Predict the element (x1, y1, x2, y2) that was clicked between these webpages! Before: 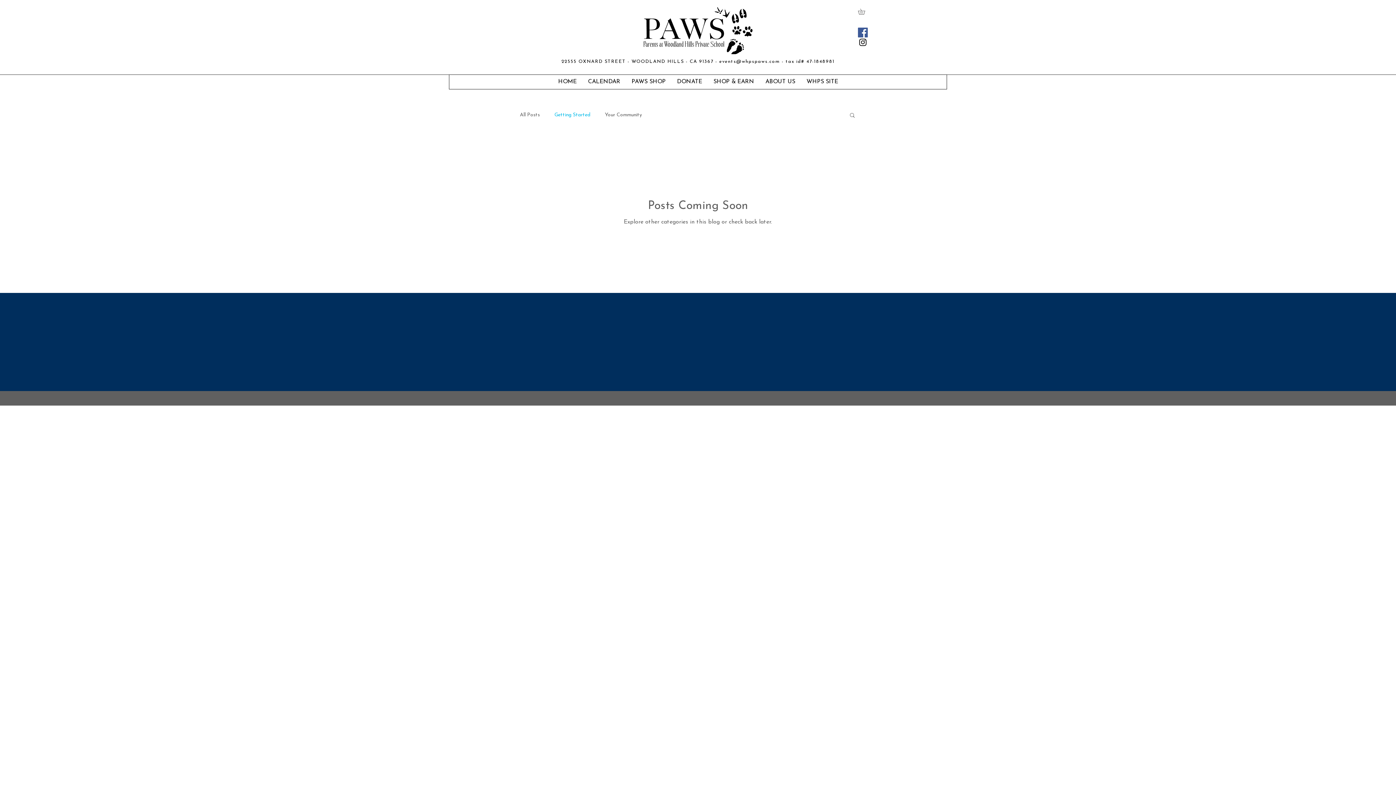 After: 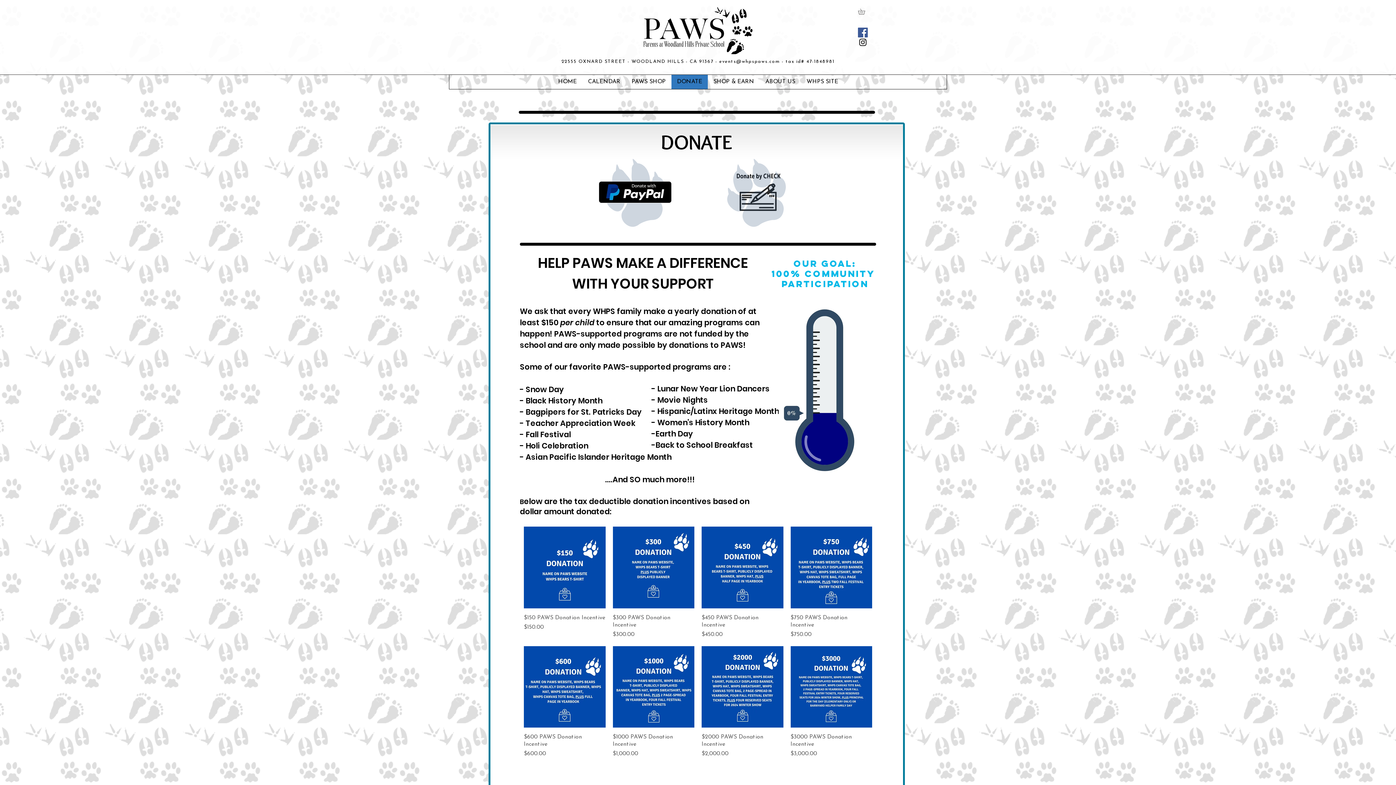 Action: label: DONATE bbox: (671, 74, 707, 89)